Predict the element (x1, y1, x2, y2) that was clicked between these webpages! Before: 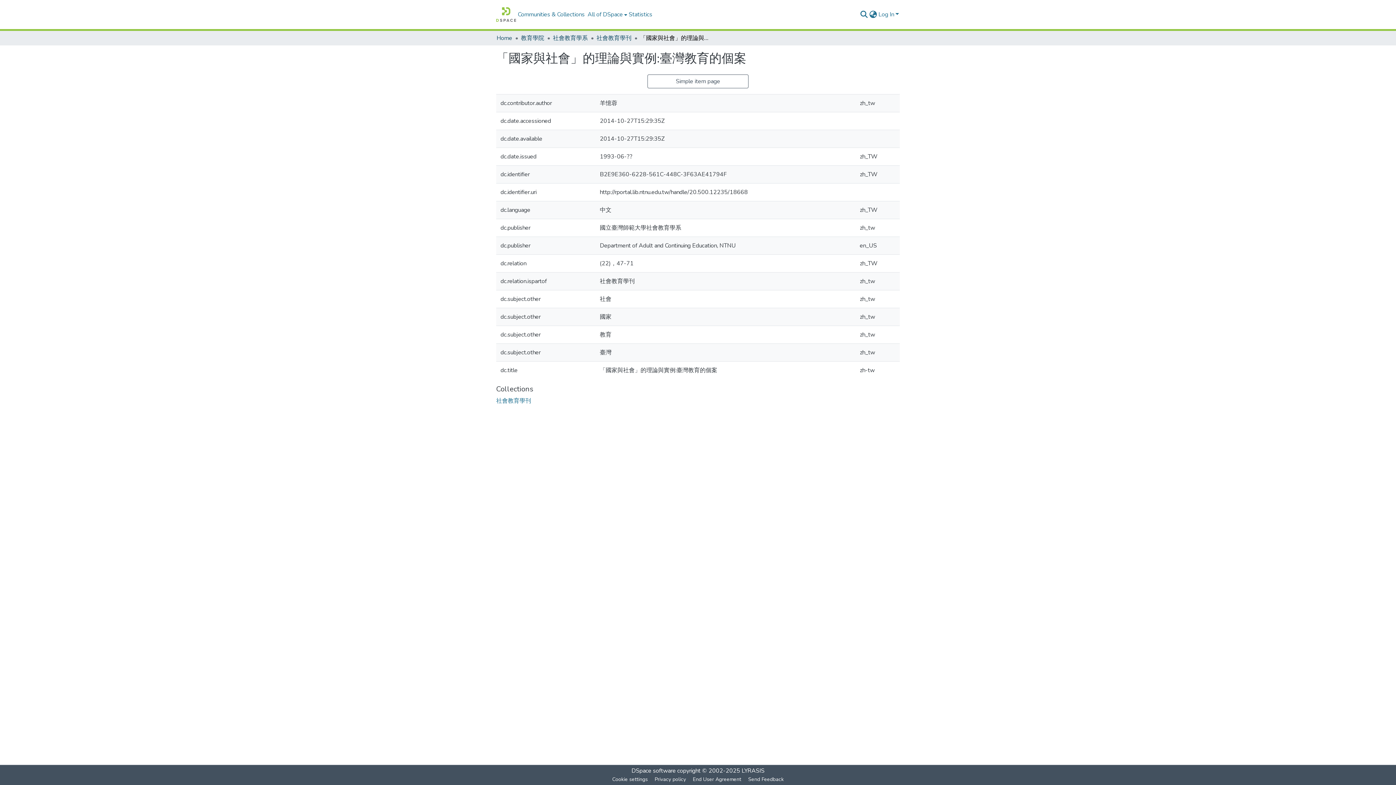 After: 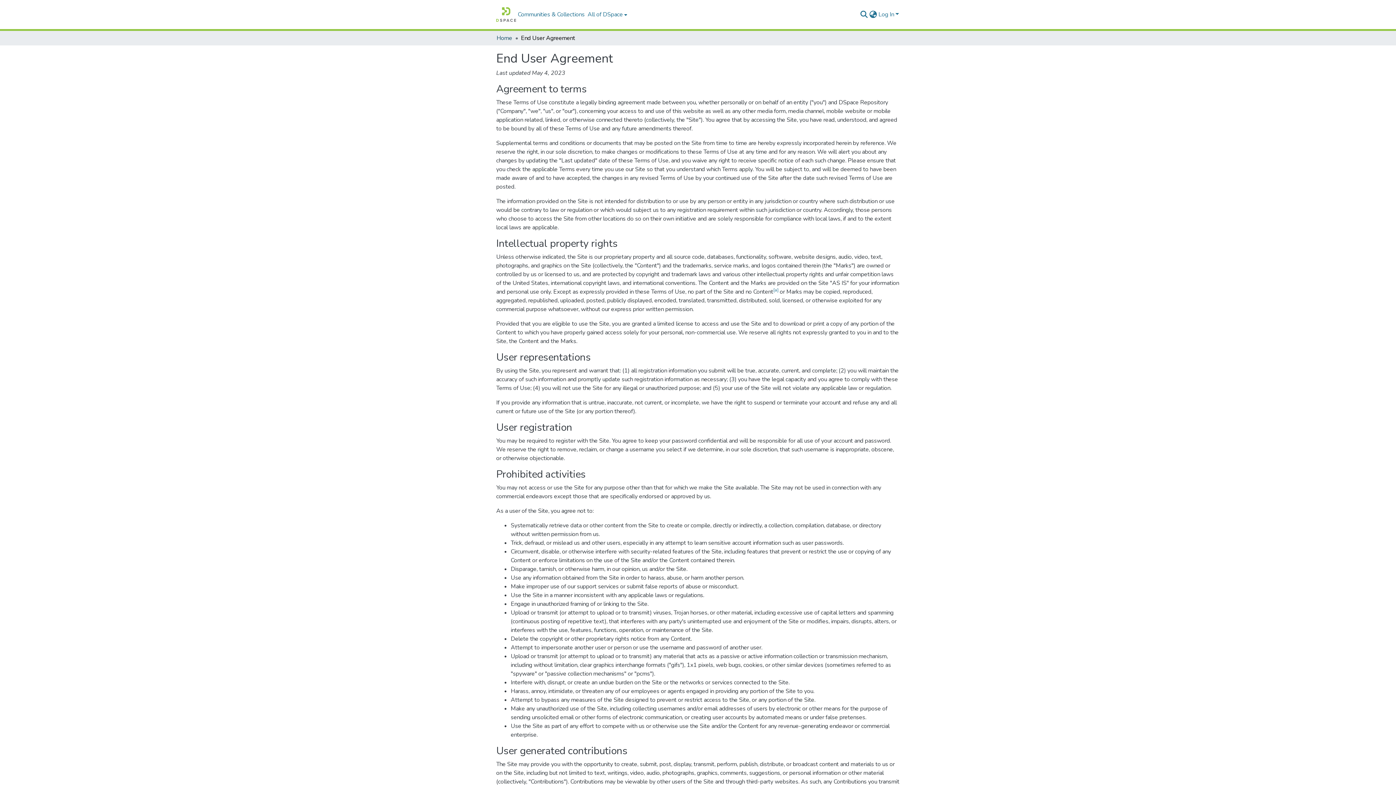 Action: bbox: (689, 775, 744, 784) label: End User Agreement